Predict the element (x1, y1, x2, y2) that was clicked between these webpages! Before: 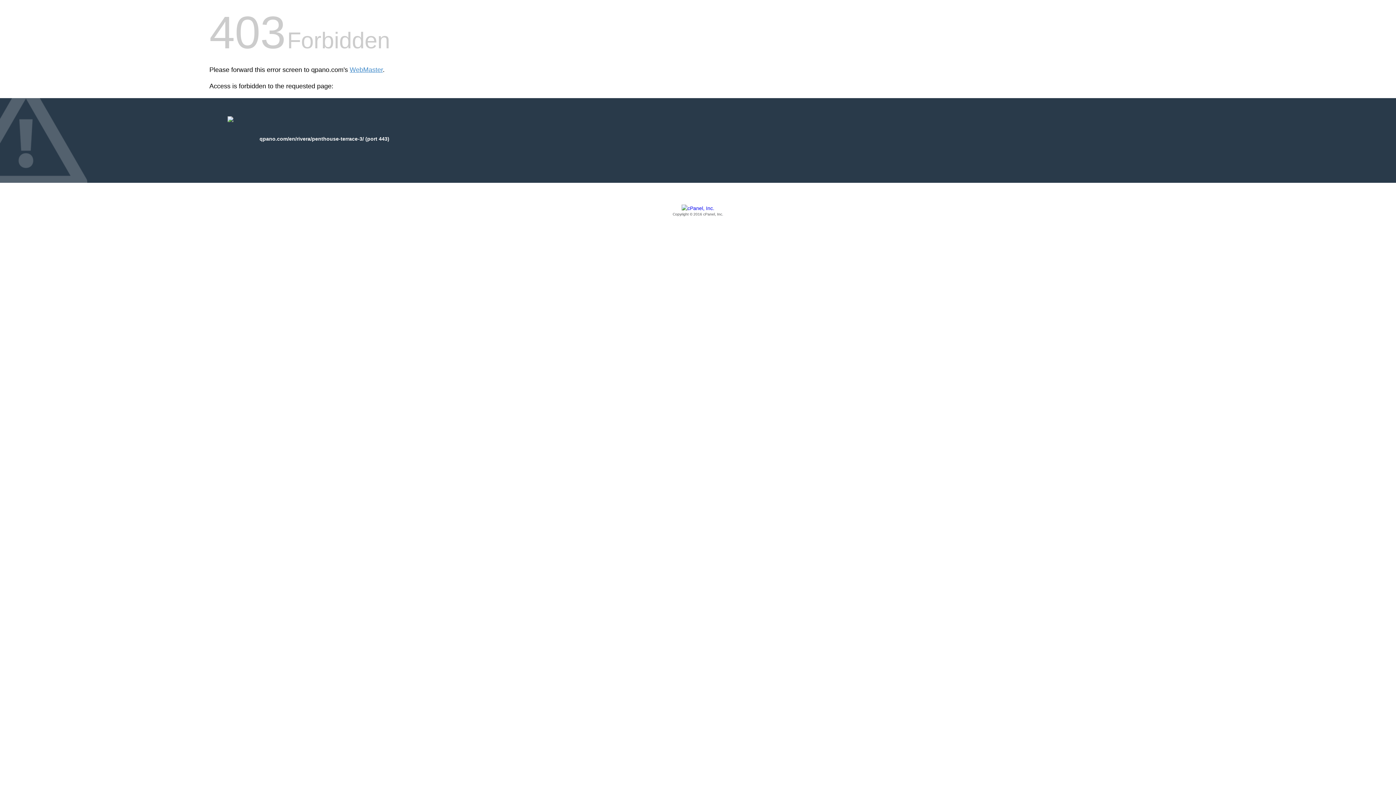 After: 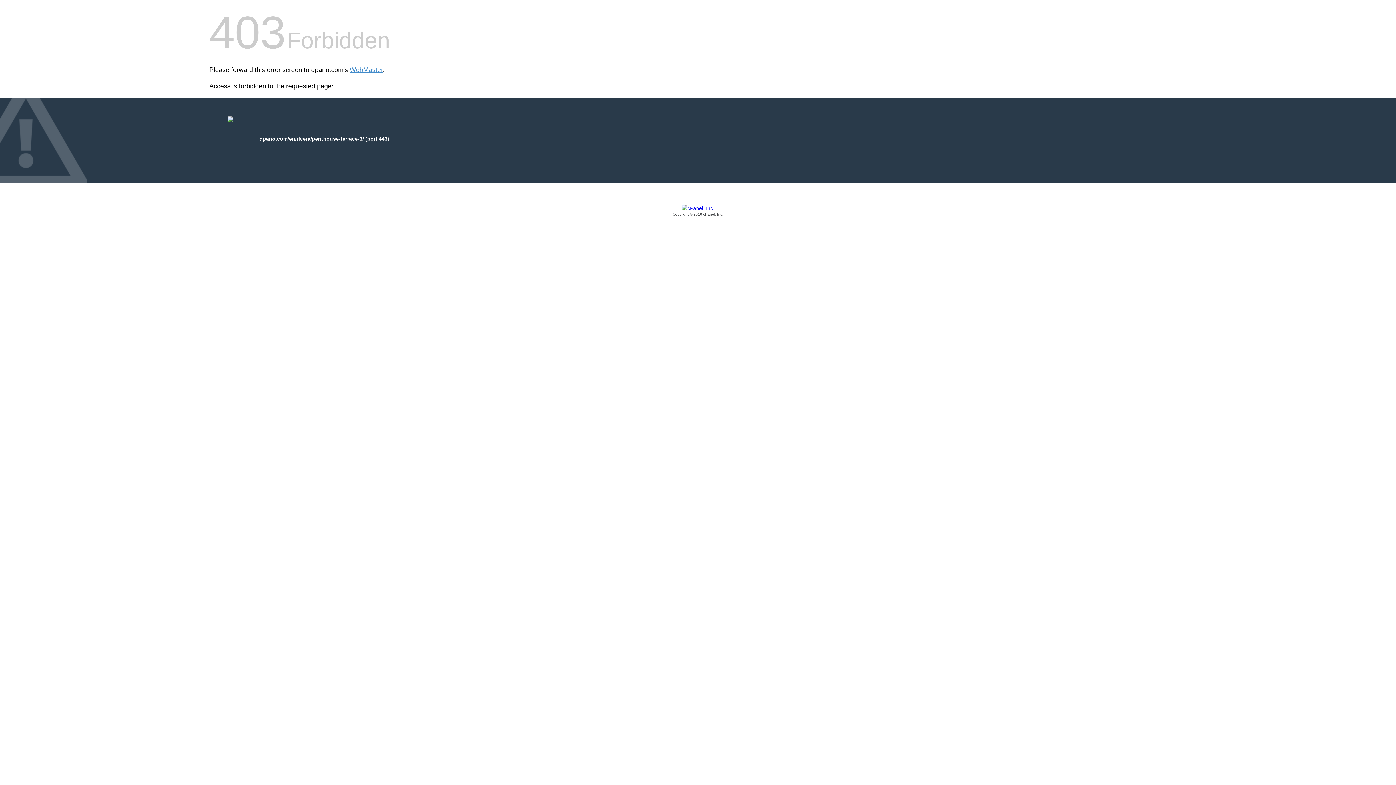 Action: label: Copyright © 2016 cPanel, Inc. bbox: (209, 205, 1186, 217)